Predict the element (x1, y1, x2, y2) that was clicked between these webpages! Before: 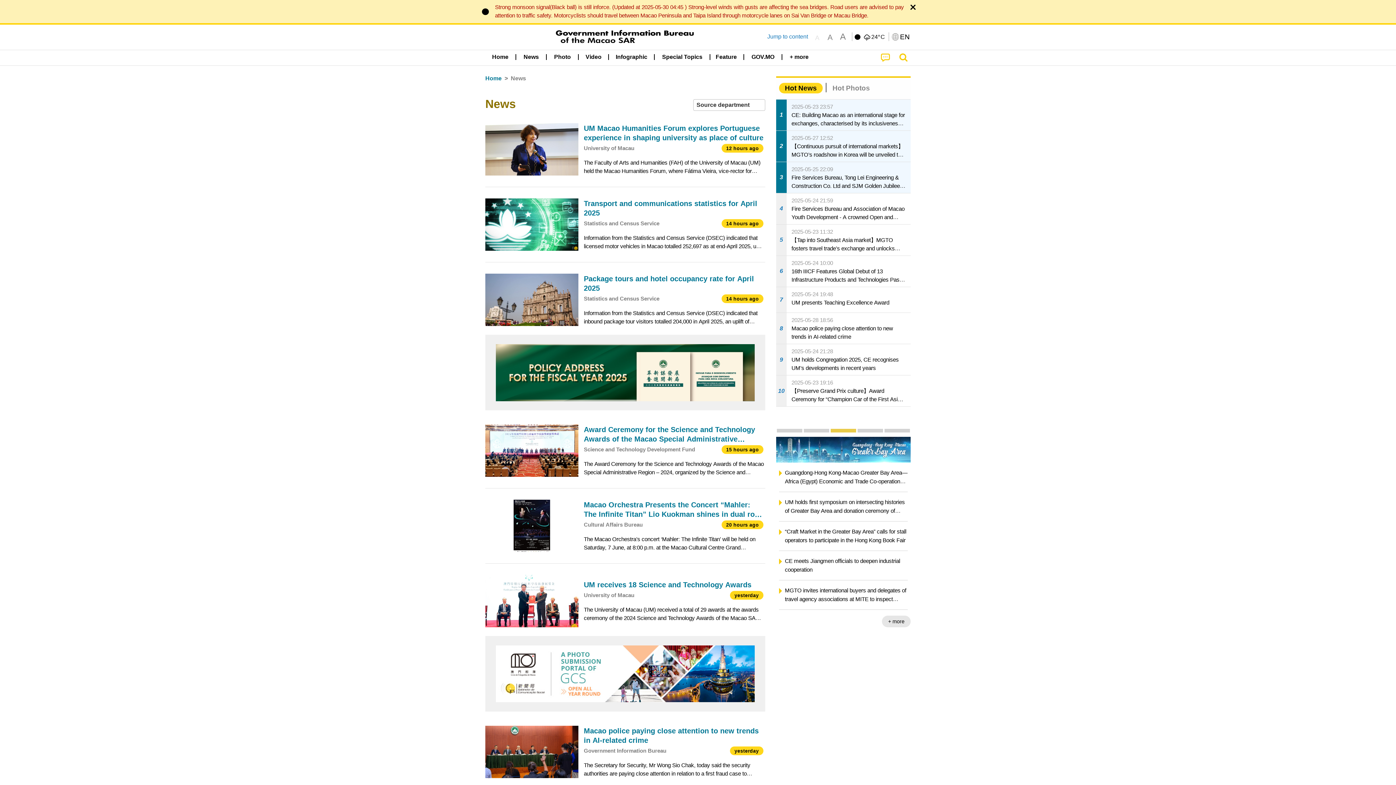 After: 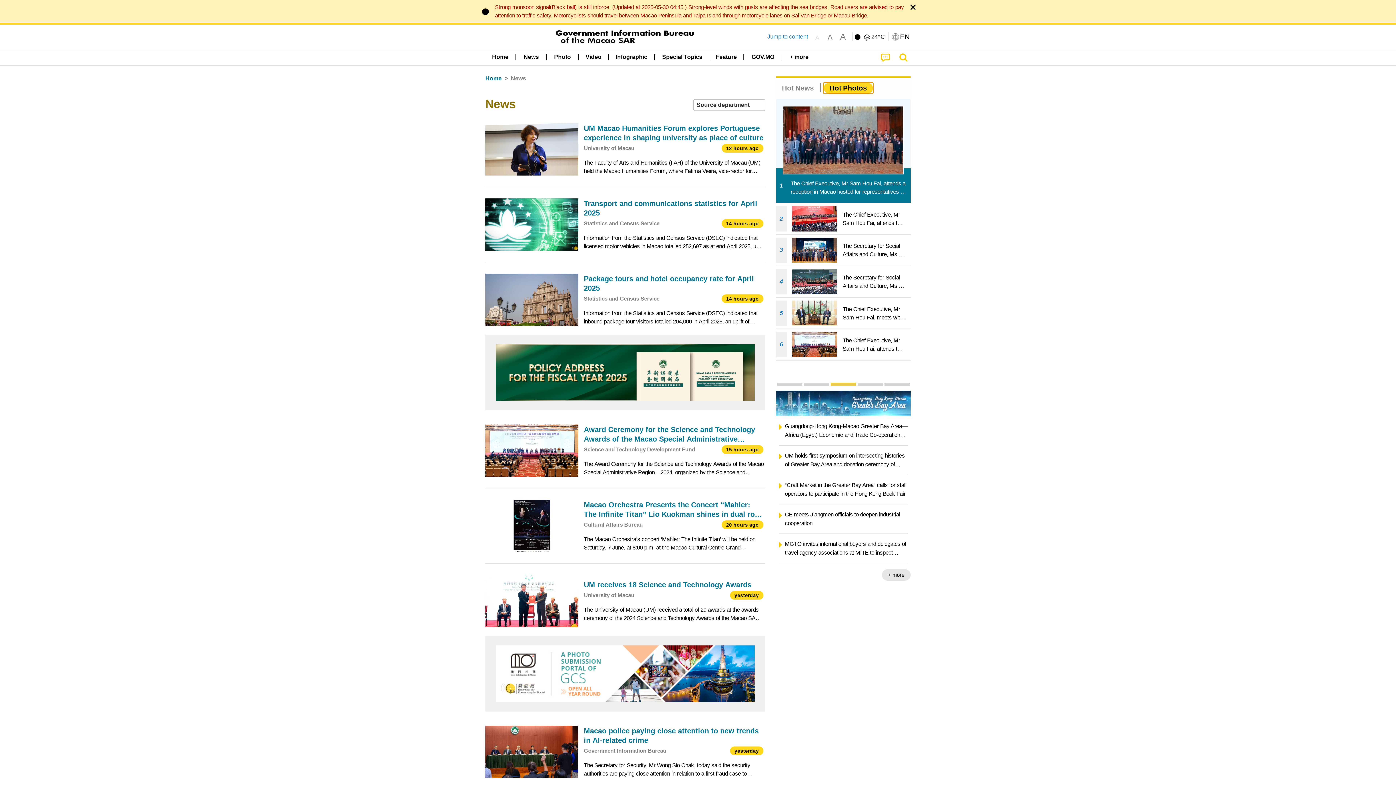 Action: label: Hot Photos bbox: (826, 82, 876, 93)